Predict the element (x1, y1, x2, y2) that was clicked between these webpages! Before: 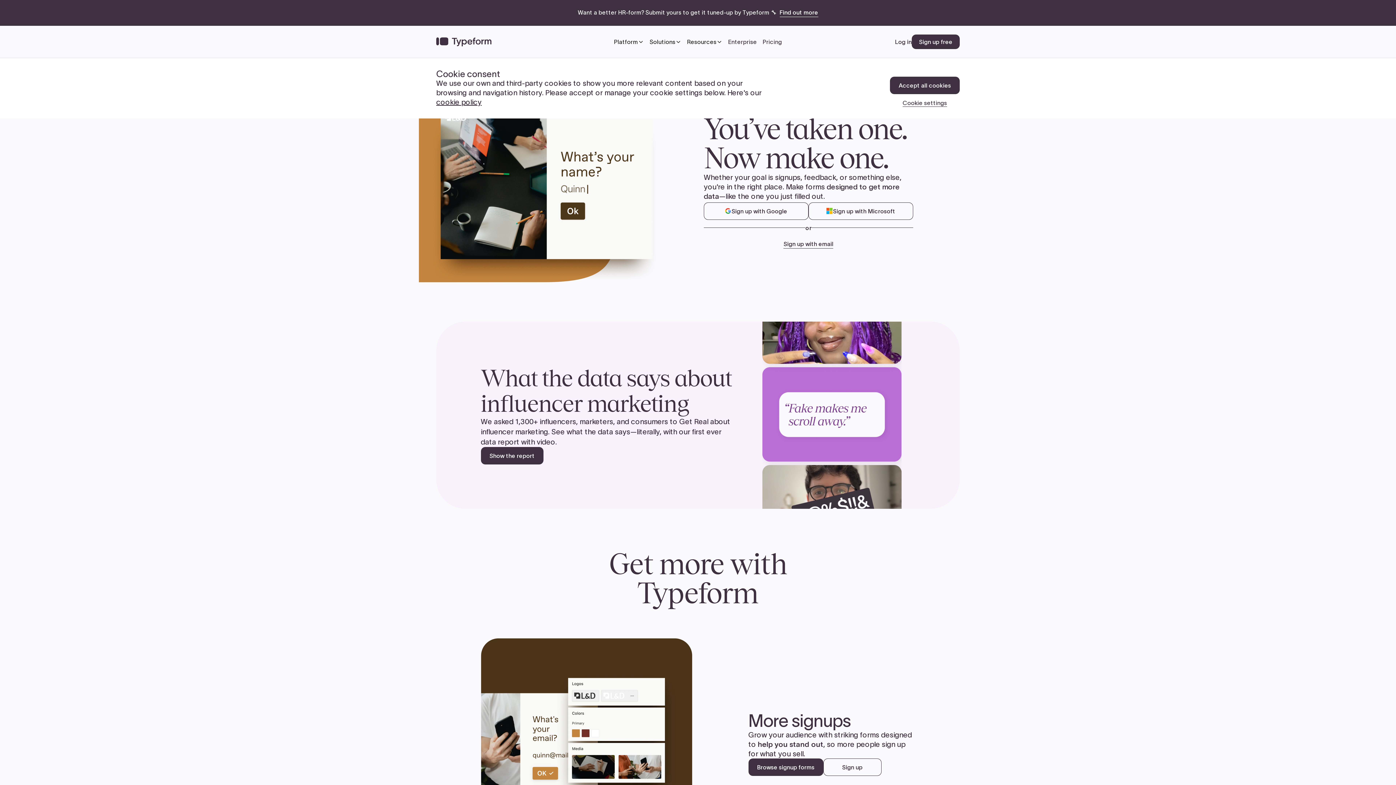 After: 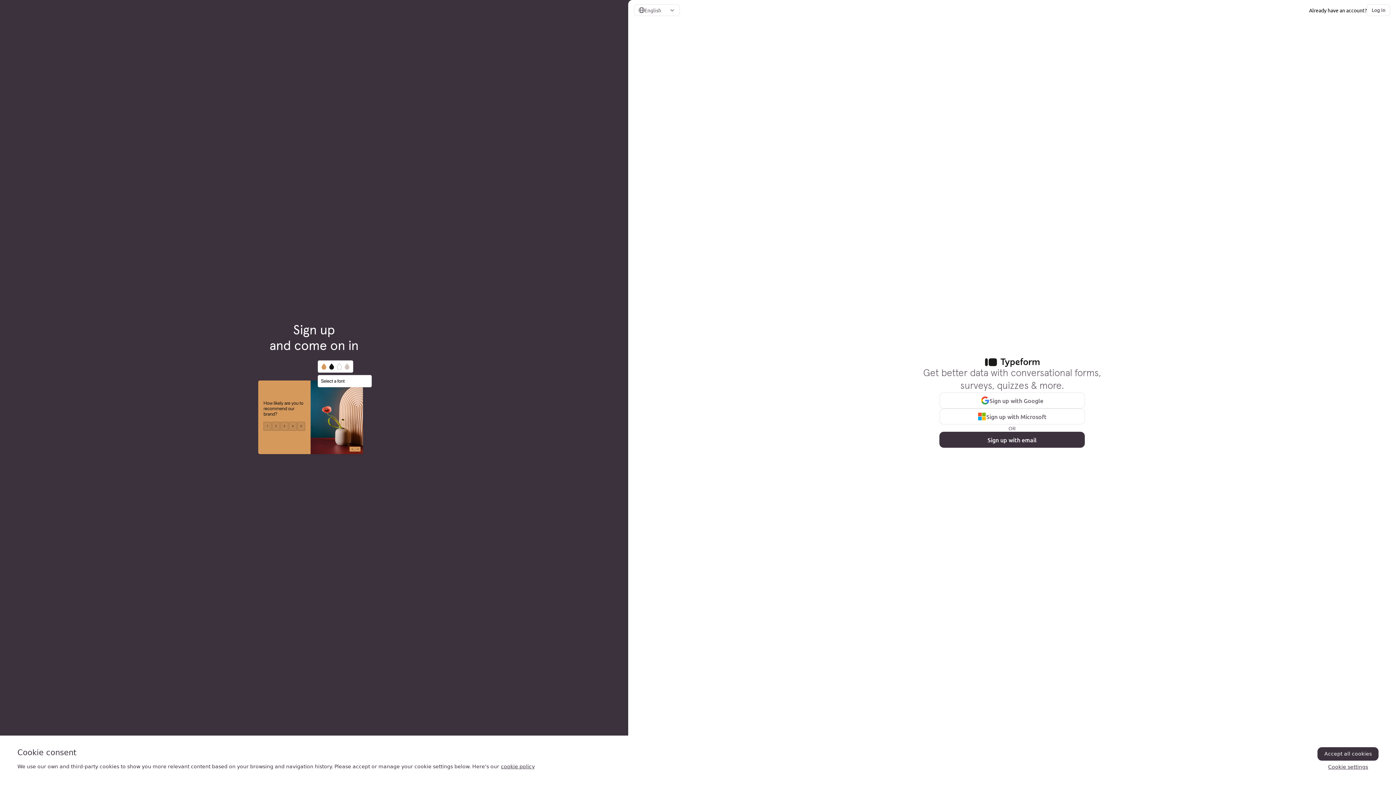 Action: bbox: (912, 34, 960, 49) label: Sign up free